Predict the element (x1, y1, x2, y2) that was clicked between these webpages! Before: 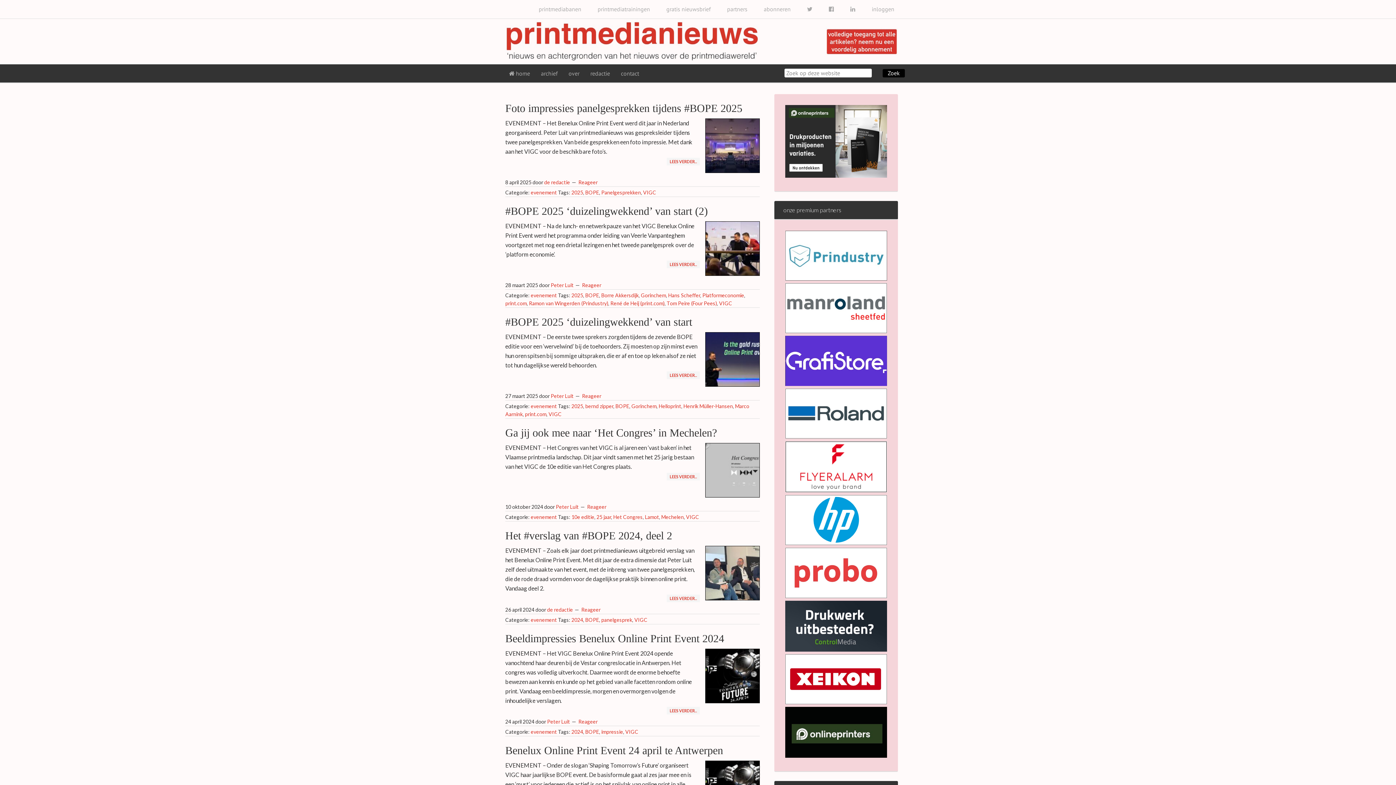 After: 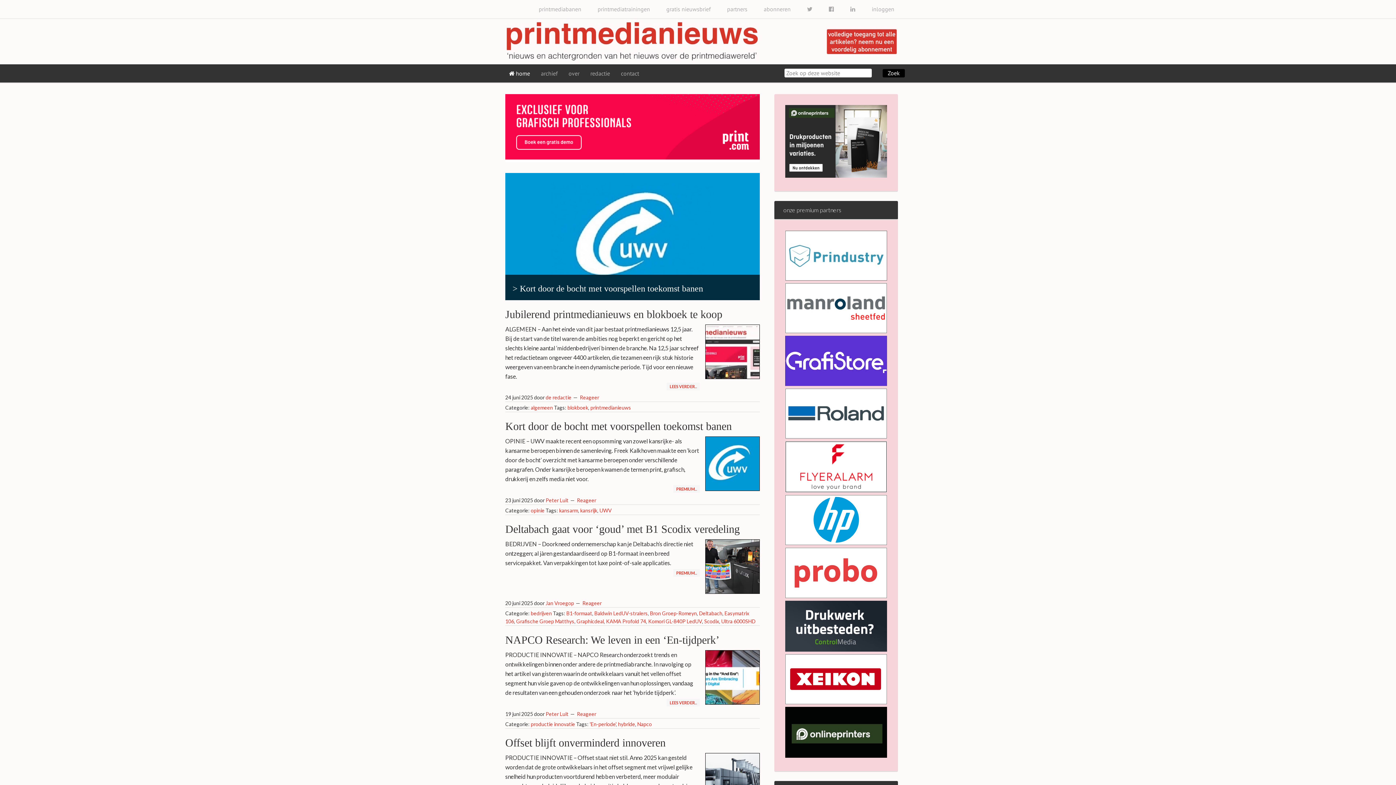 Action: label: printmedianieuws bbox: (505, 18, 760, 64)